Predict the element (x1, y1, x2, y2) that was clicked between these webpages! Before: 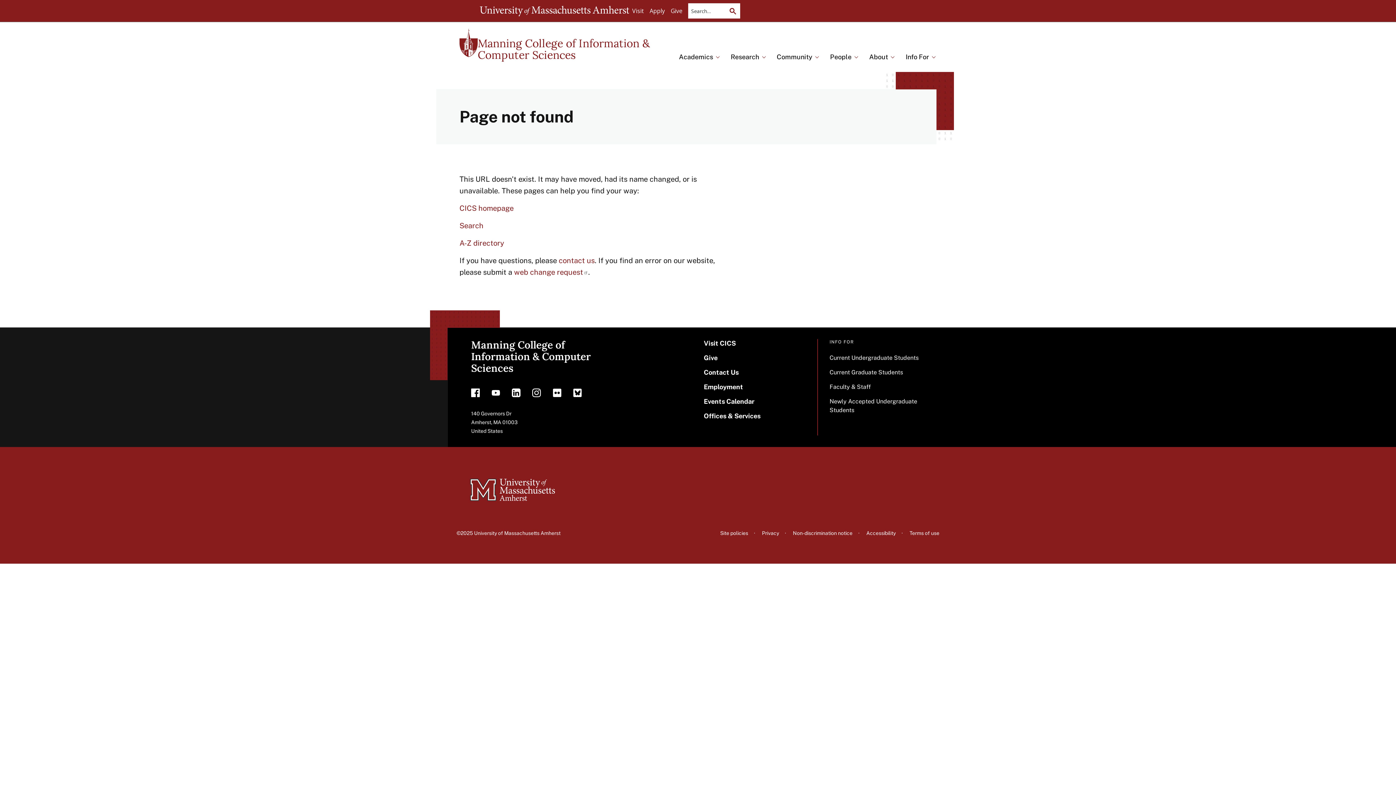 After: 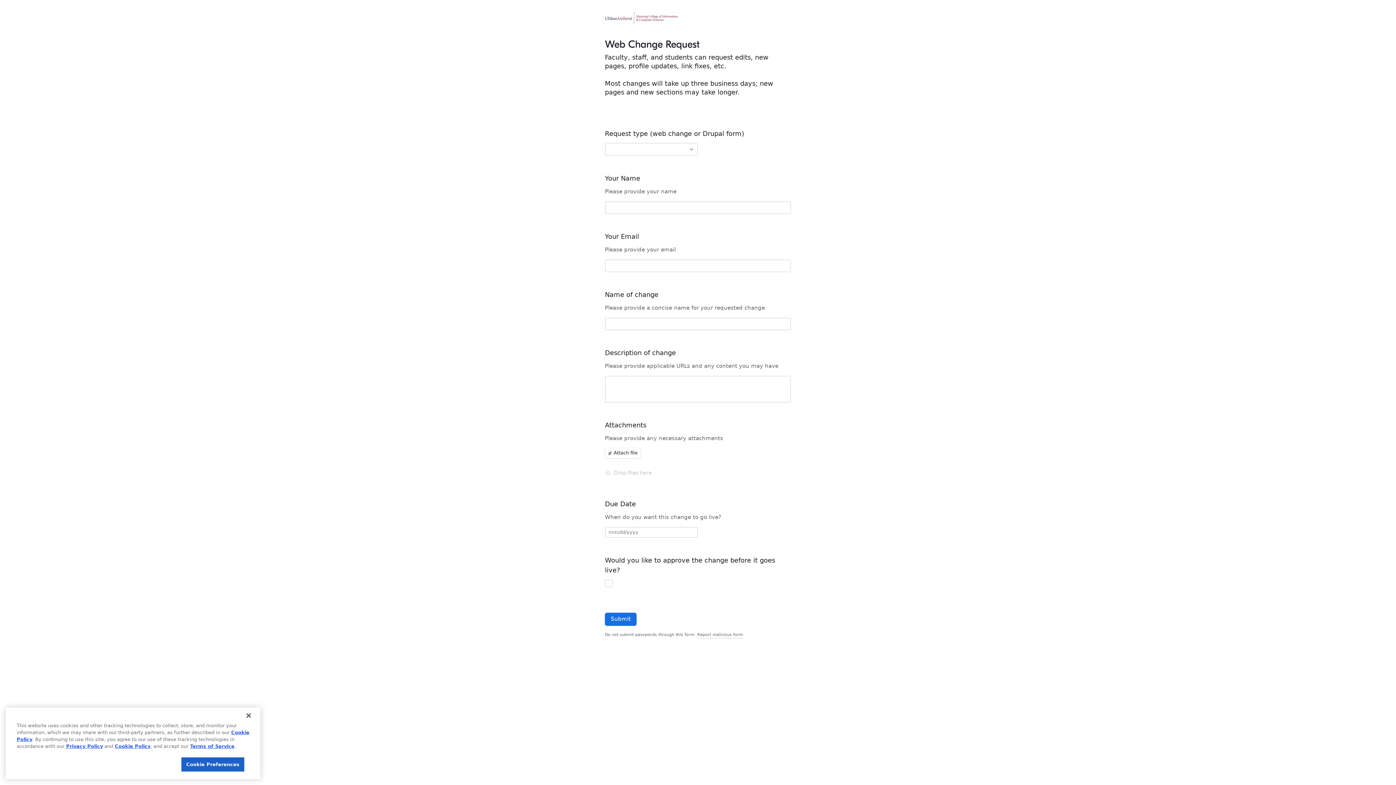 Action: bbox: (514, 268, 588, 276) label: web change request